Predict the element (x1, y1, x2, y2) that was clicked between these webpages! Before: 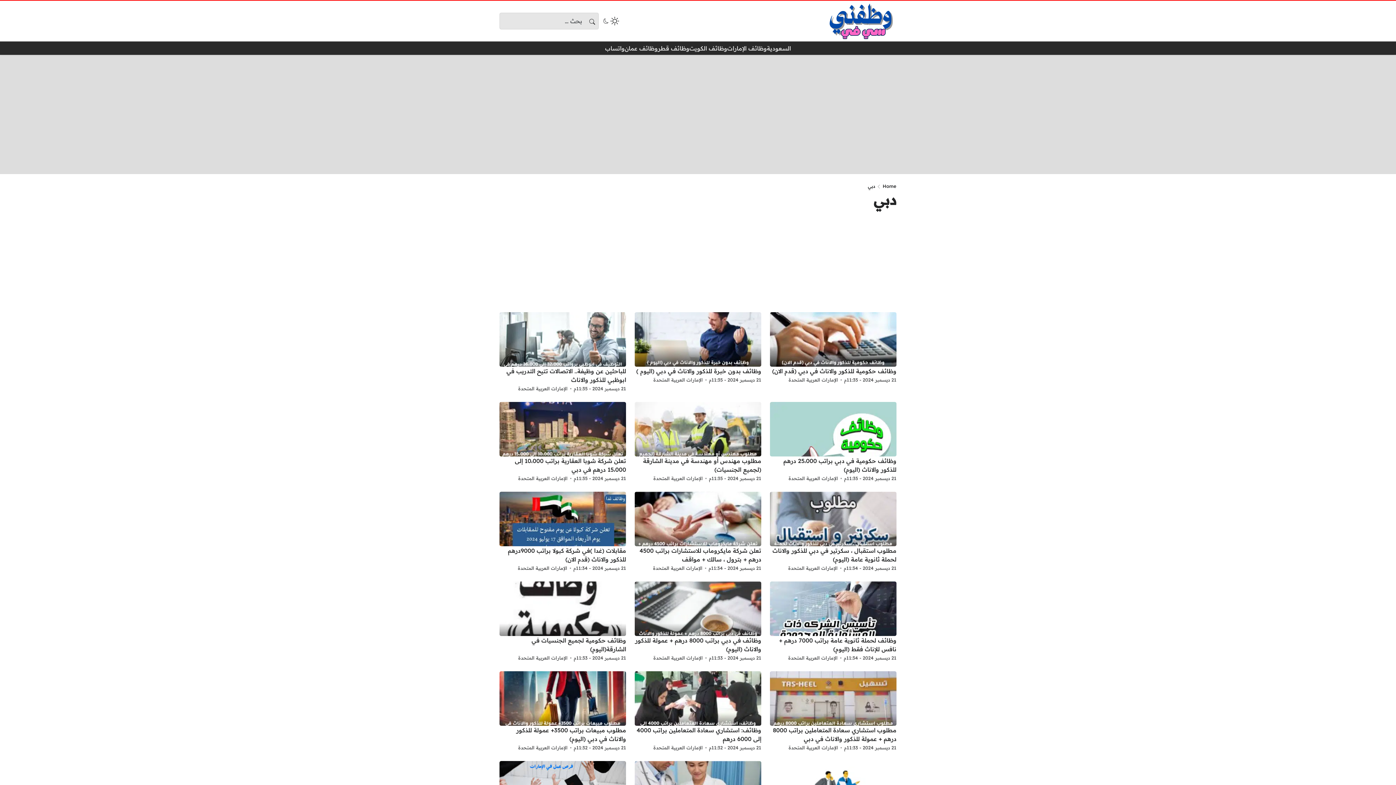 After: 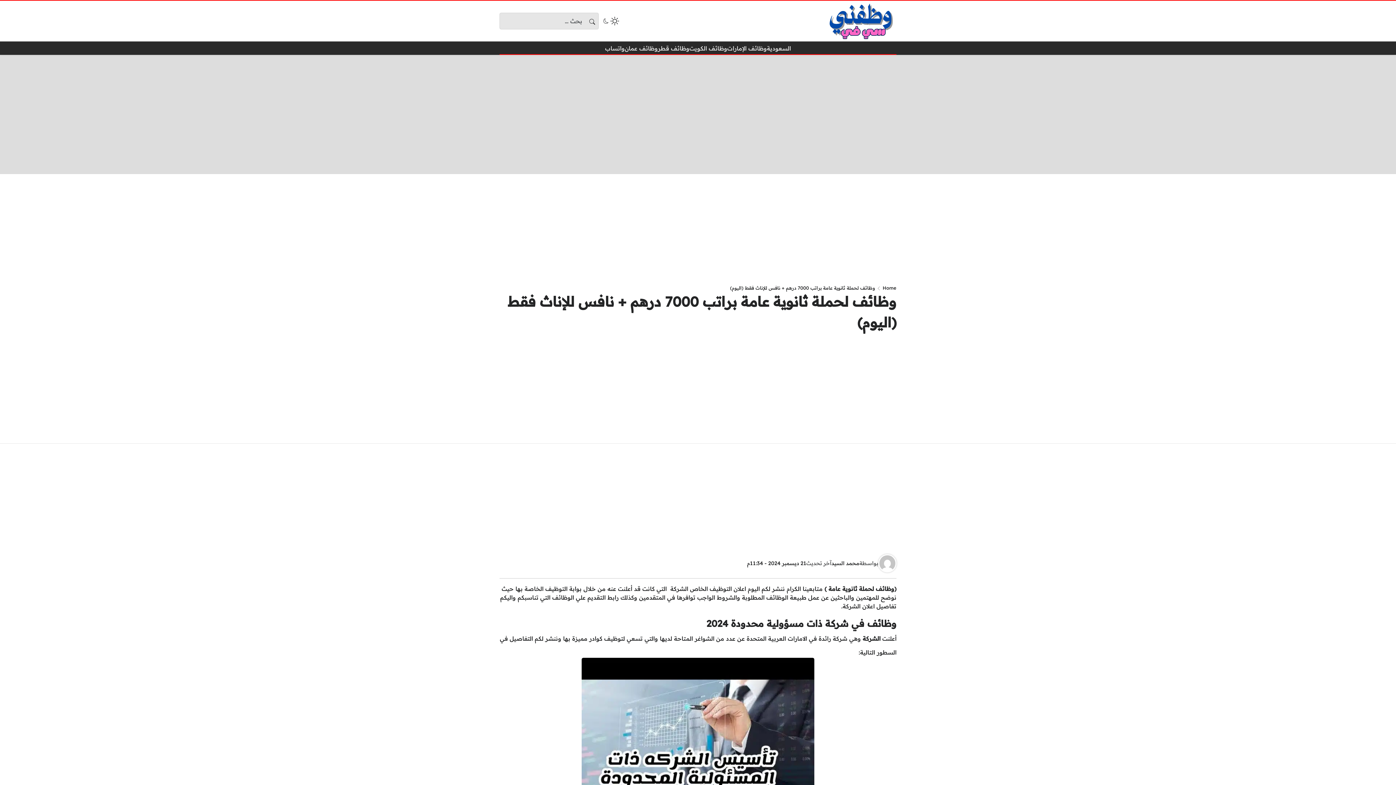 Action: bbox: (844, 653, 896, 662) label: 21 ديسمبر 2024 - 11:34م